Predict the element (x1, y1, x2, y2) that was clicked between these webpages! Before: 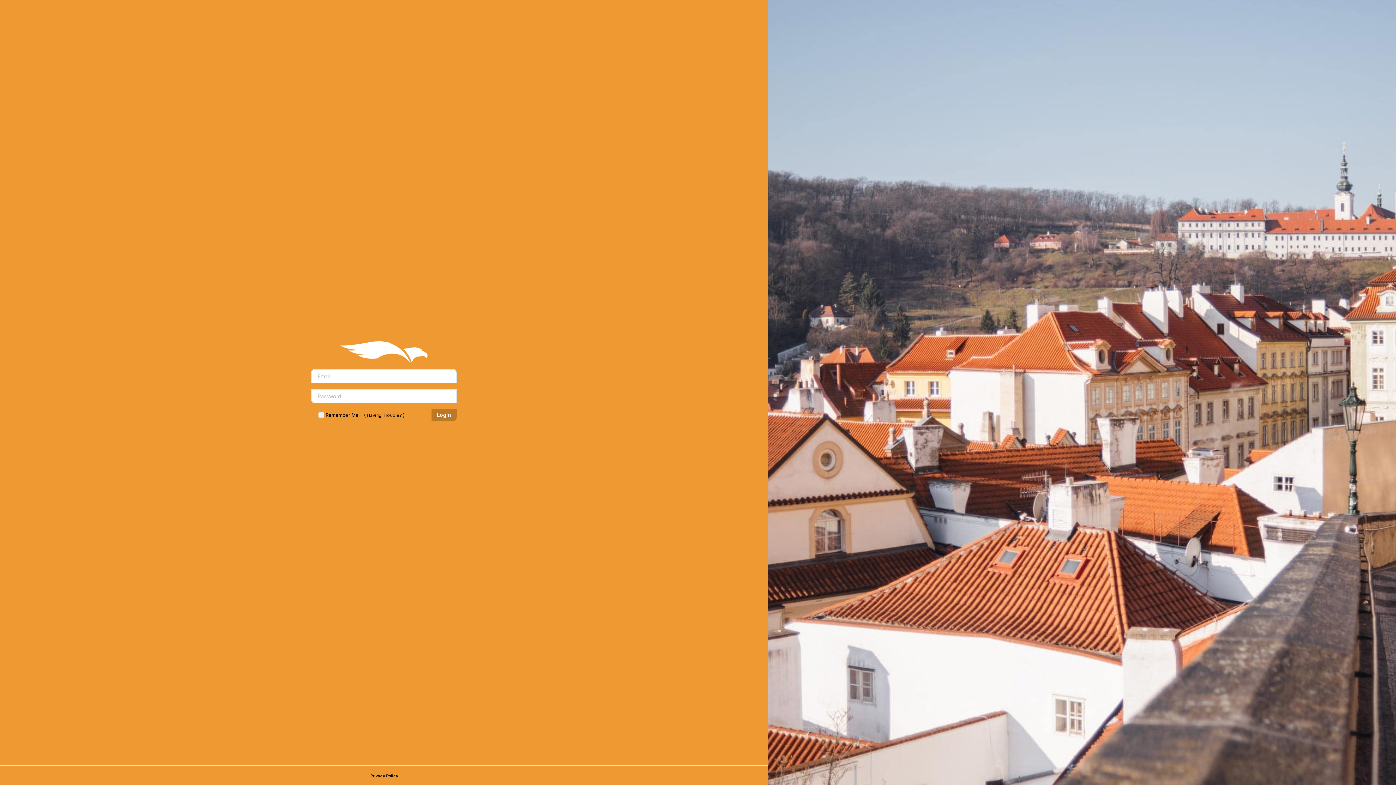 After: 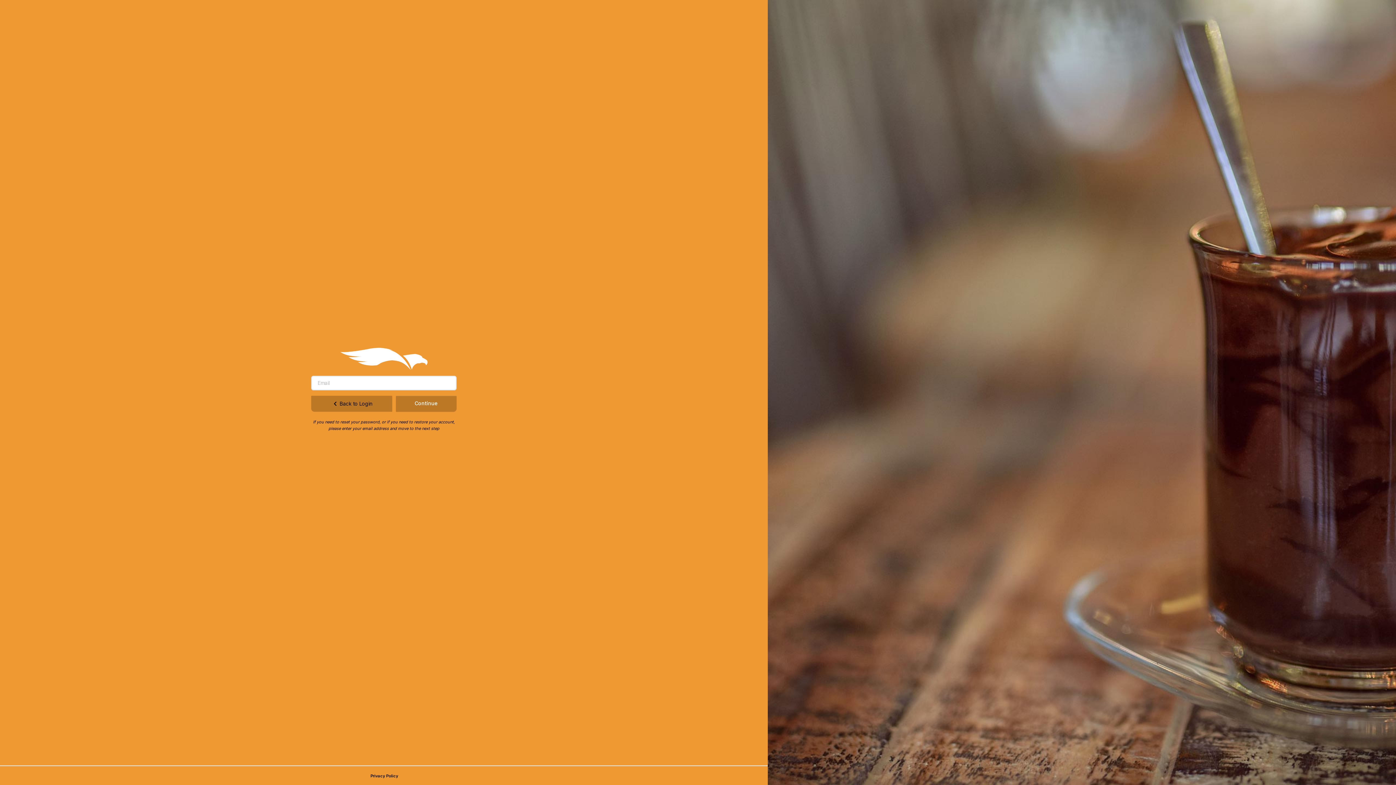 Action: label:  Having Trouble?  bbox: (365, 412, 402, 418)